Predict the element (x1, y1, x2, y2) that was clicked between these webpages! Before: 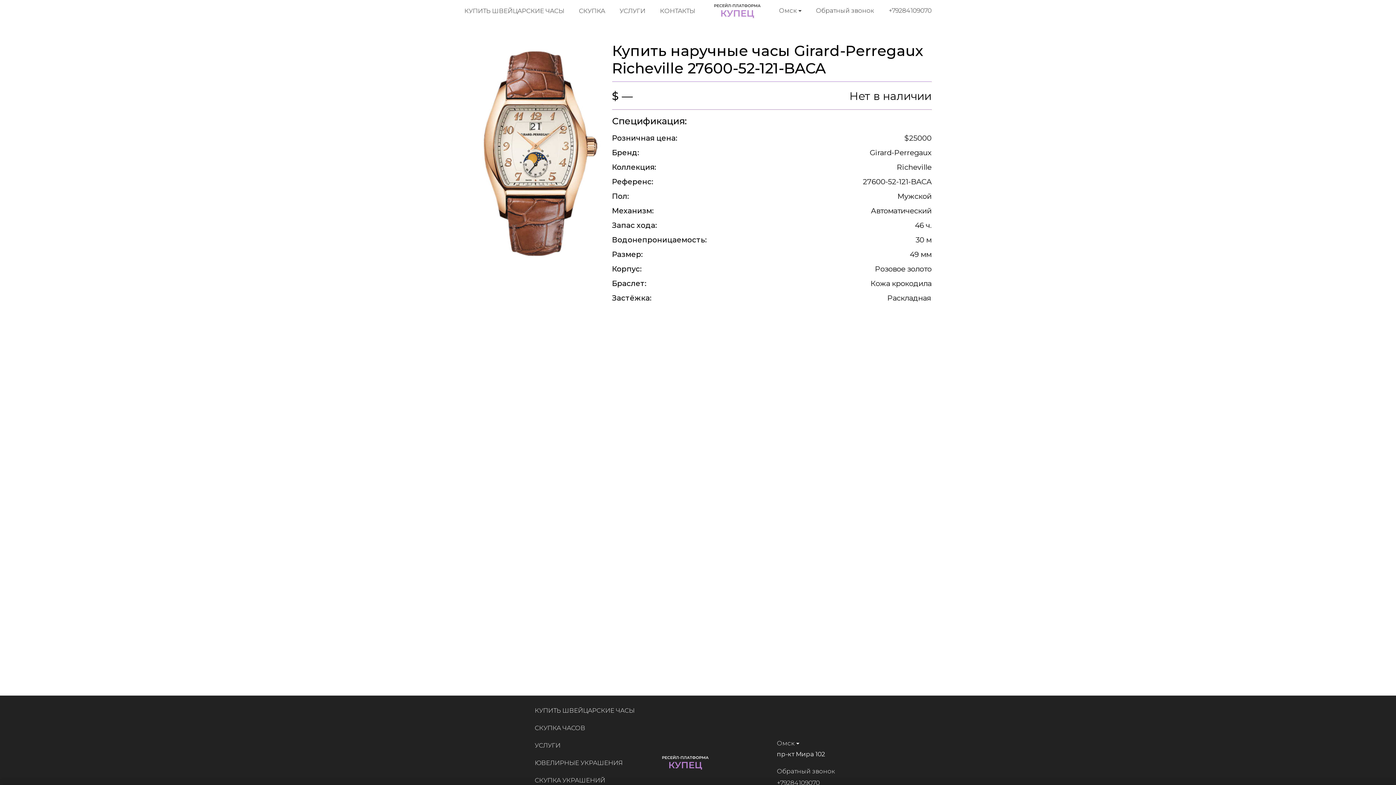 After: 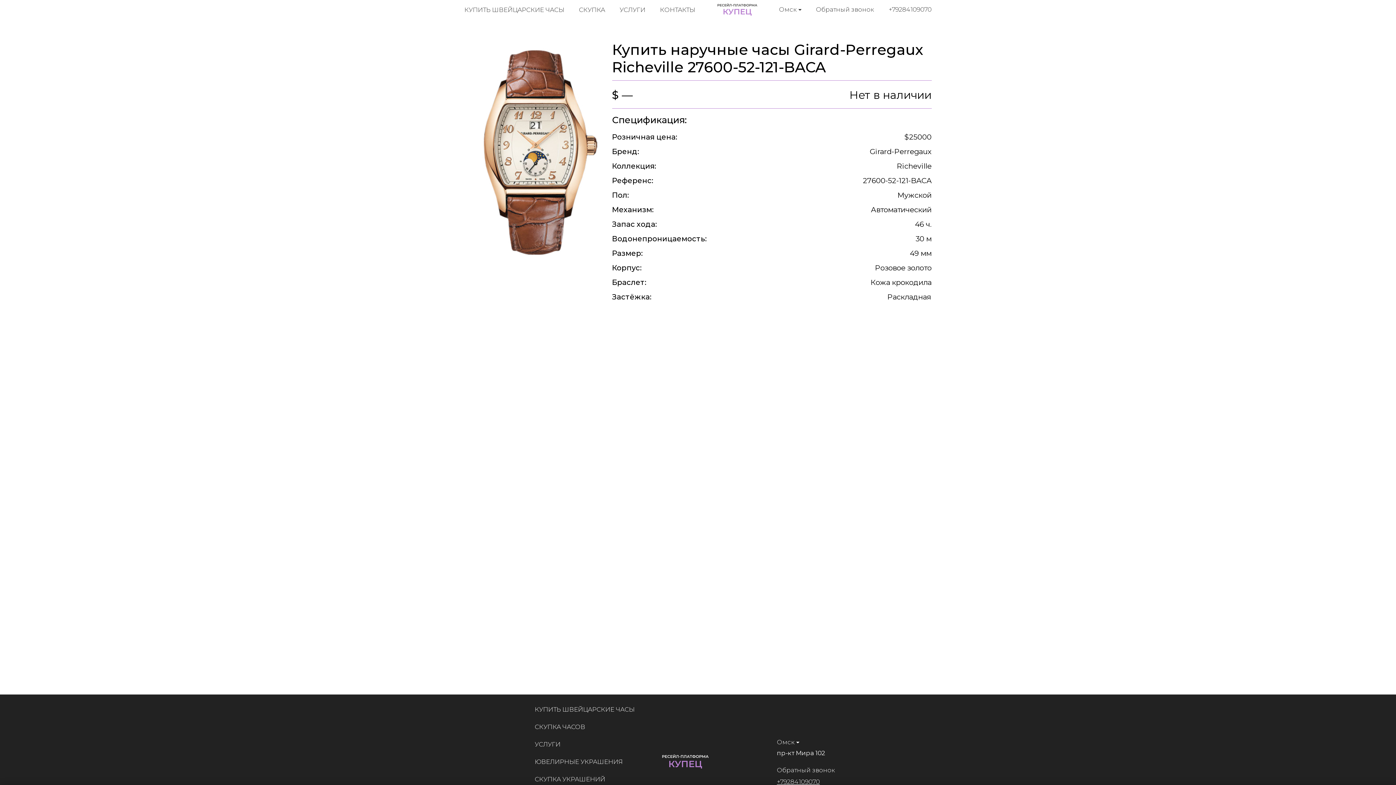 Action: label: +79284109070 bbox: (777, 779, 820, 786)